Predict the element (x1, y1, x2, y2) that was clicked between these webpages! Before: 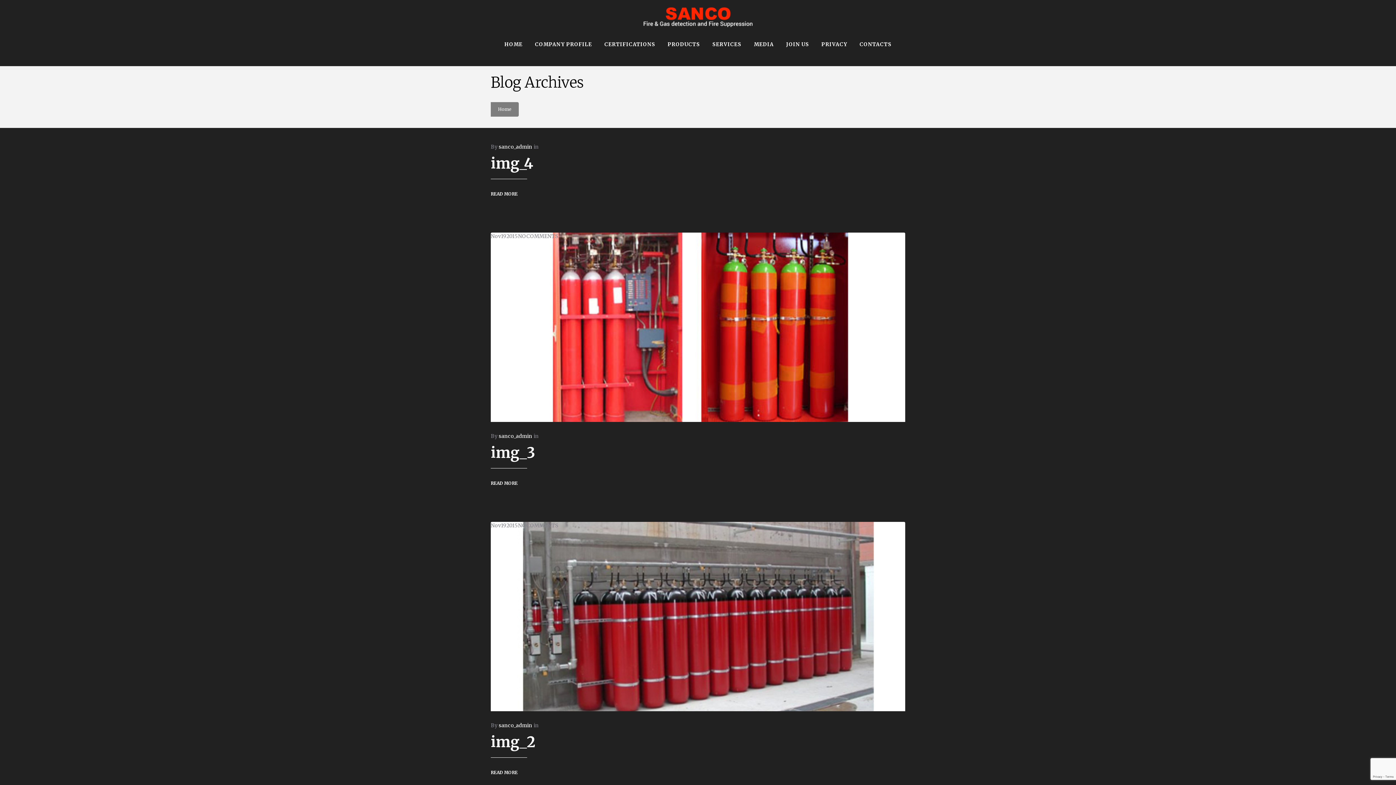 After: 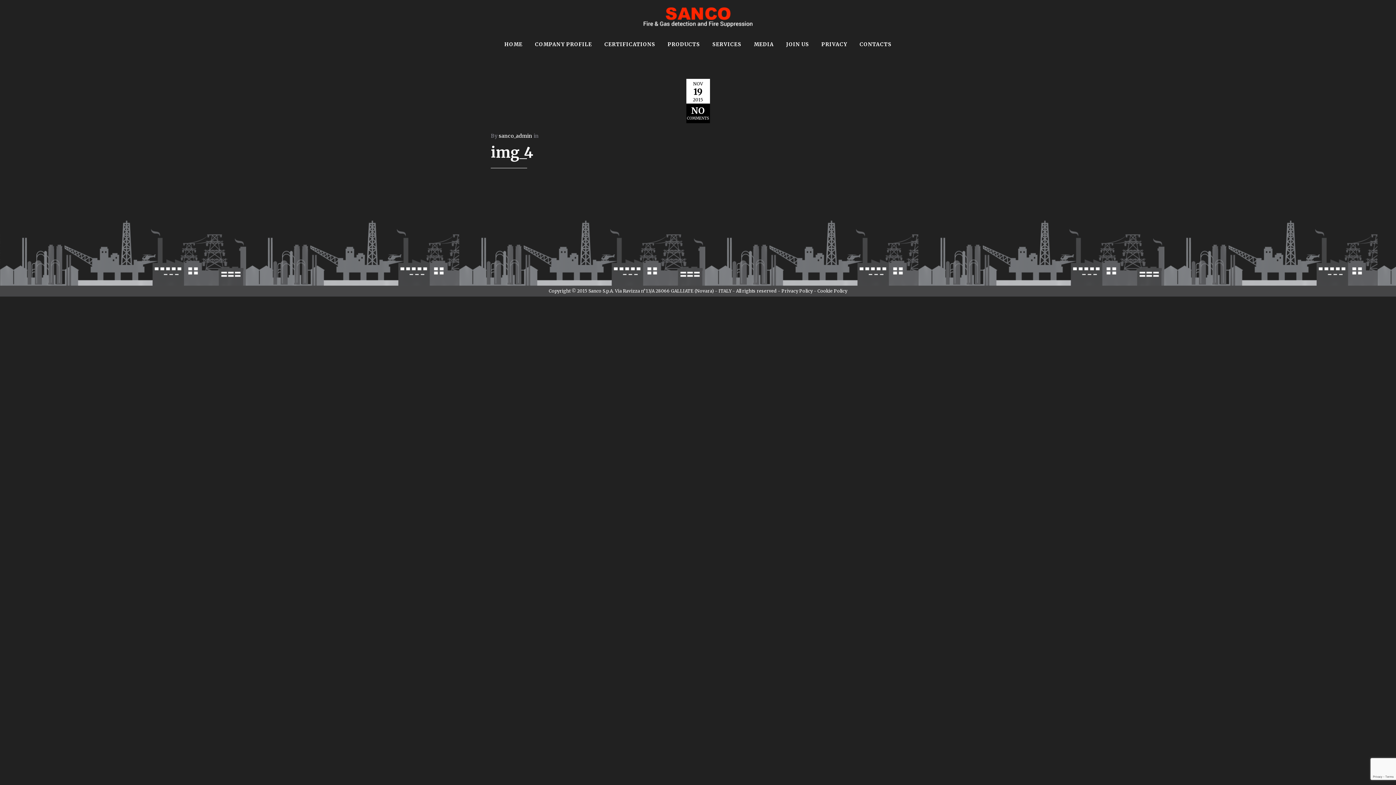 Action: label: READ MORE bbox: (490, 188, 517, 200)